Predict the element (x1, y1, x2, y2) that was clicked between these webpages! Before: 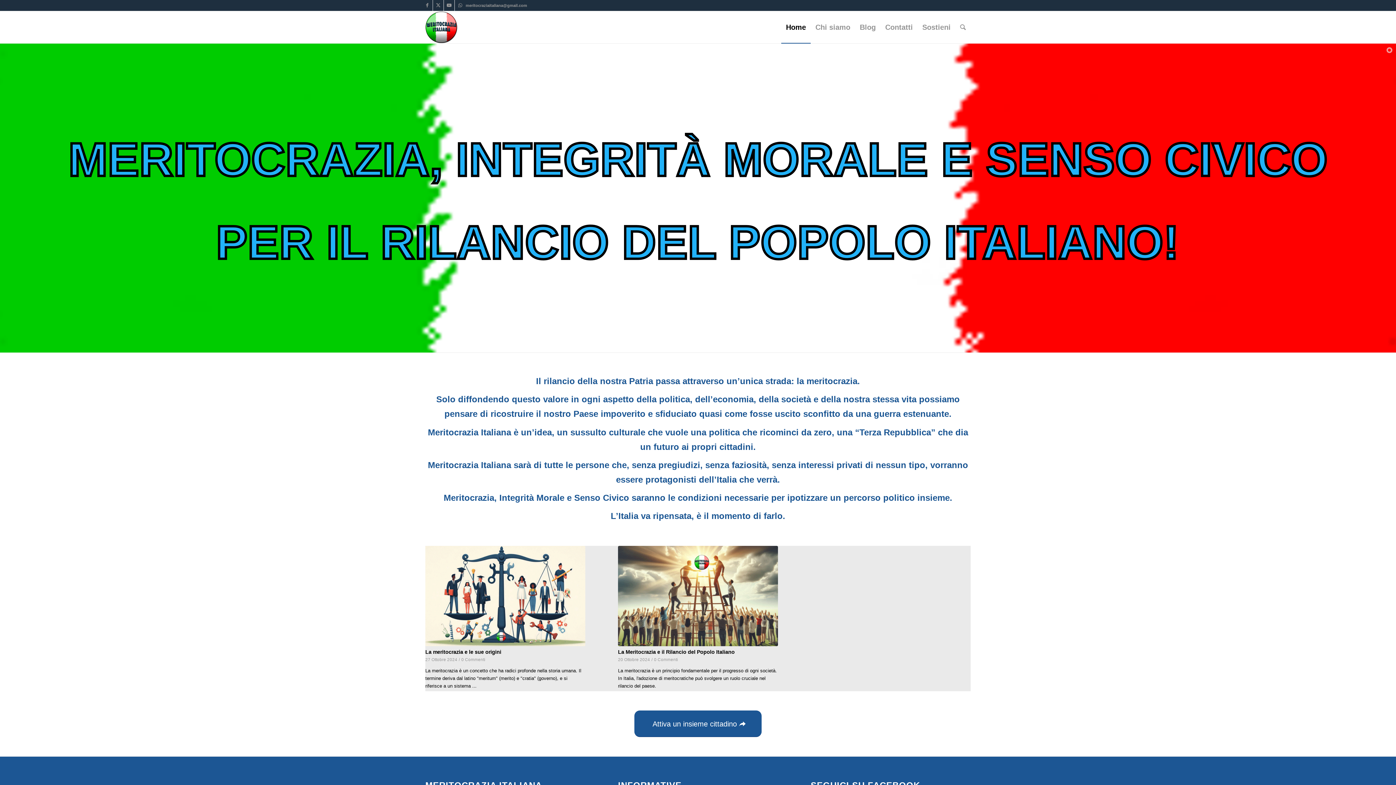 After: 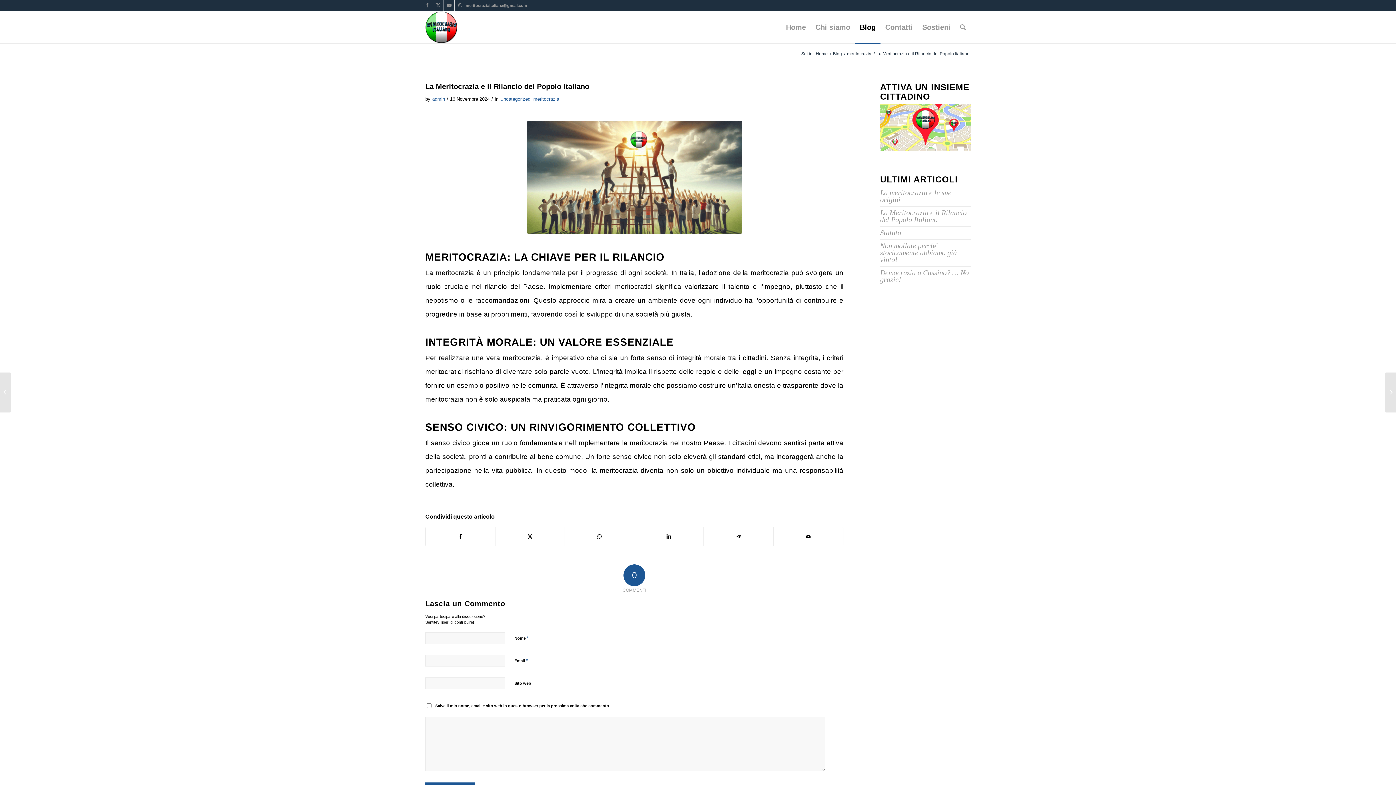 Action: bbox: (618, 546, 778, 646)